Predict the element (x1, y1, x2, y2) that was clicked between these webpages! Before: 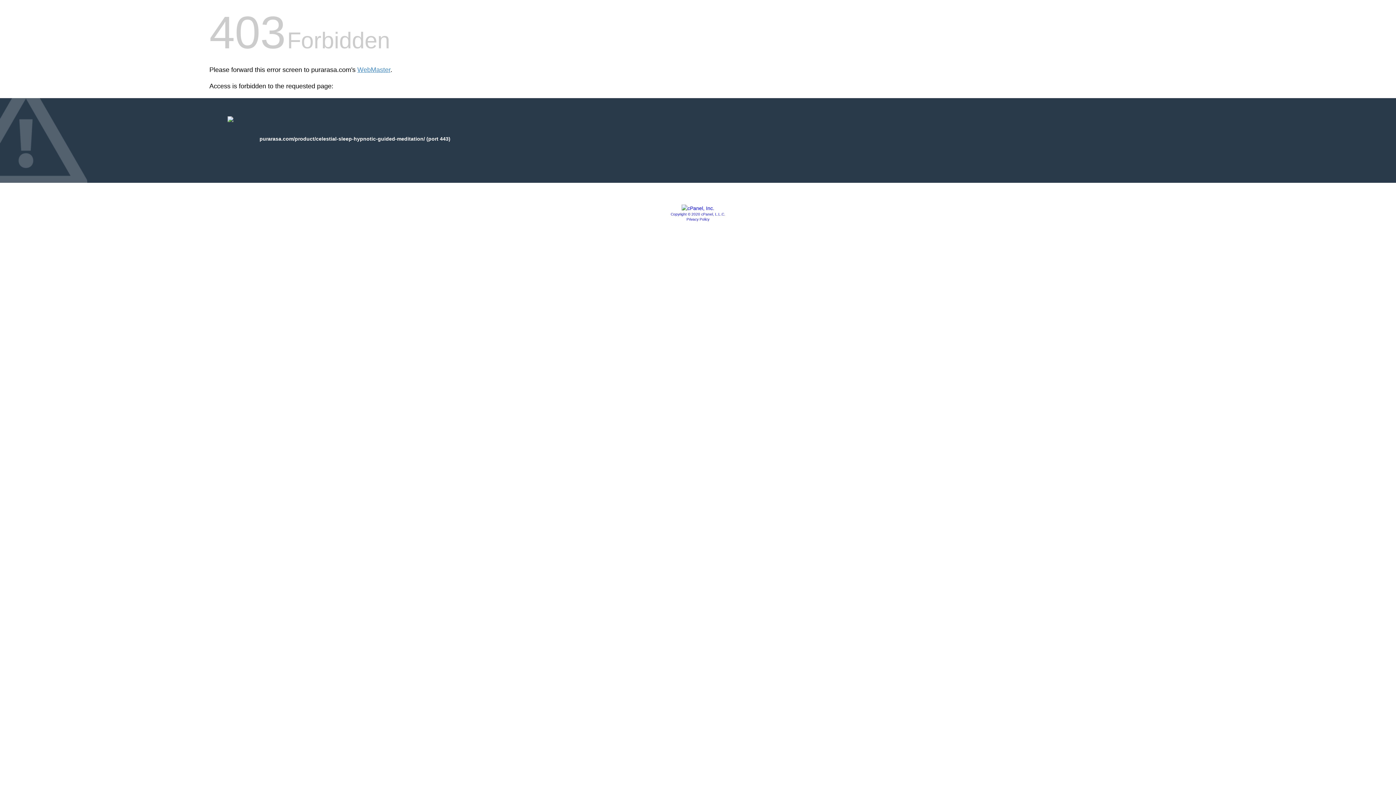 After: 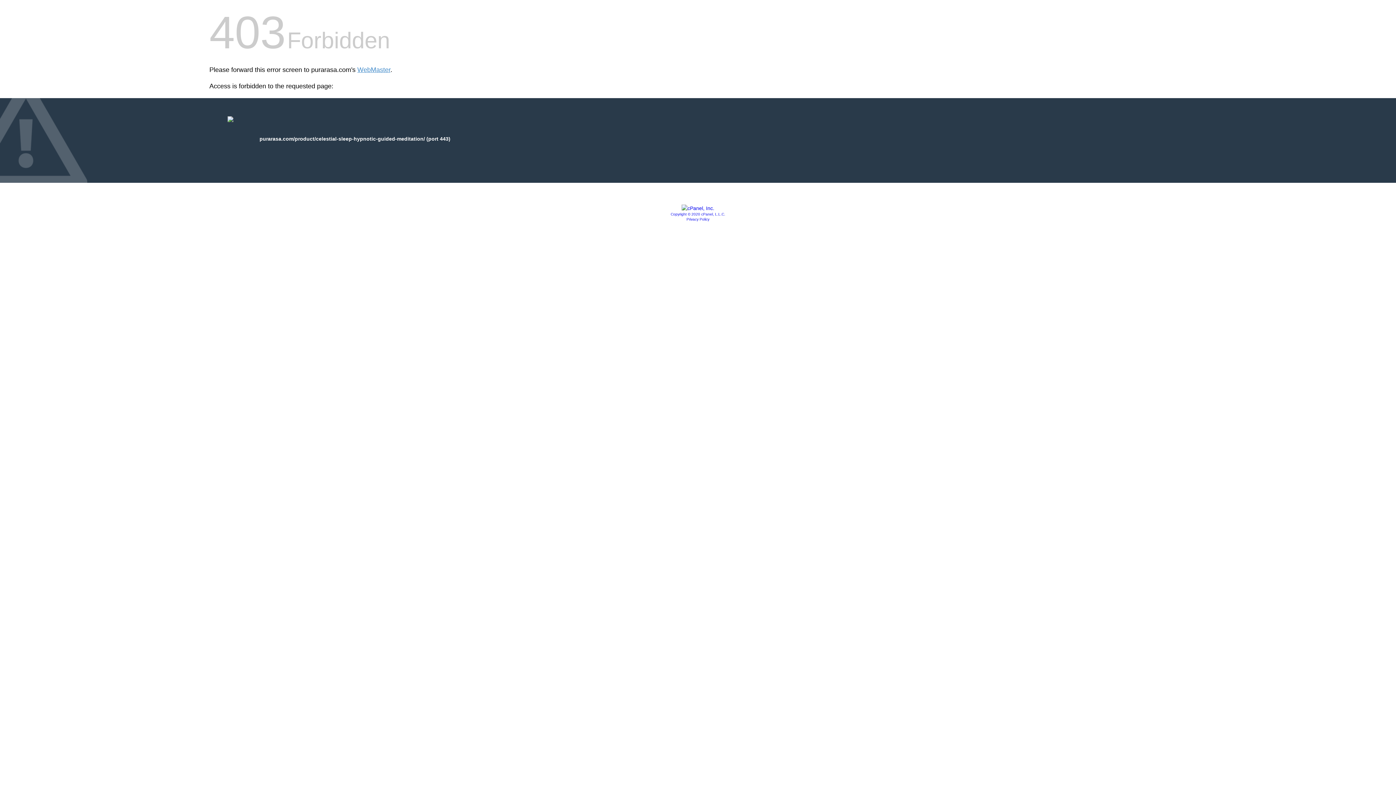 Action: label: Copyright © 2020 cPanel, L.L.C. bbox: (670, 212, 725, 216)